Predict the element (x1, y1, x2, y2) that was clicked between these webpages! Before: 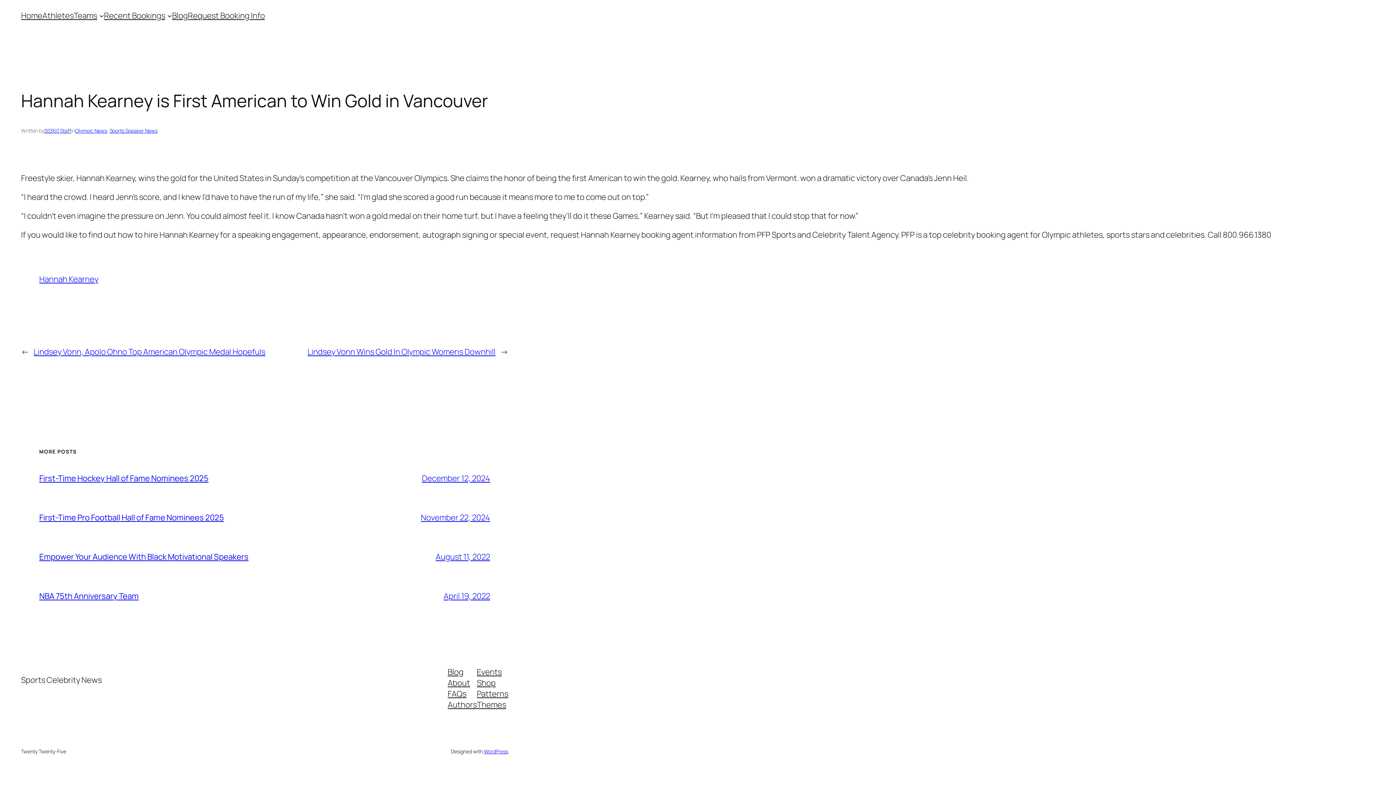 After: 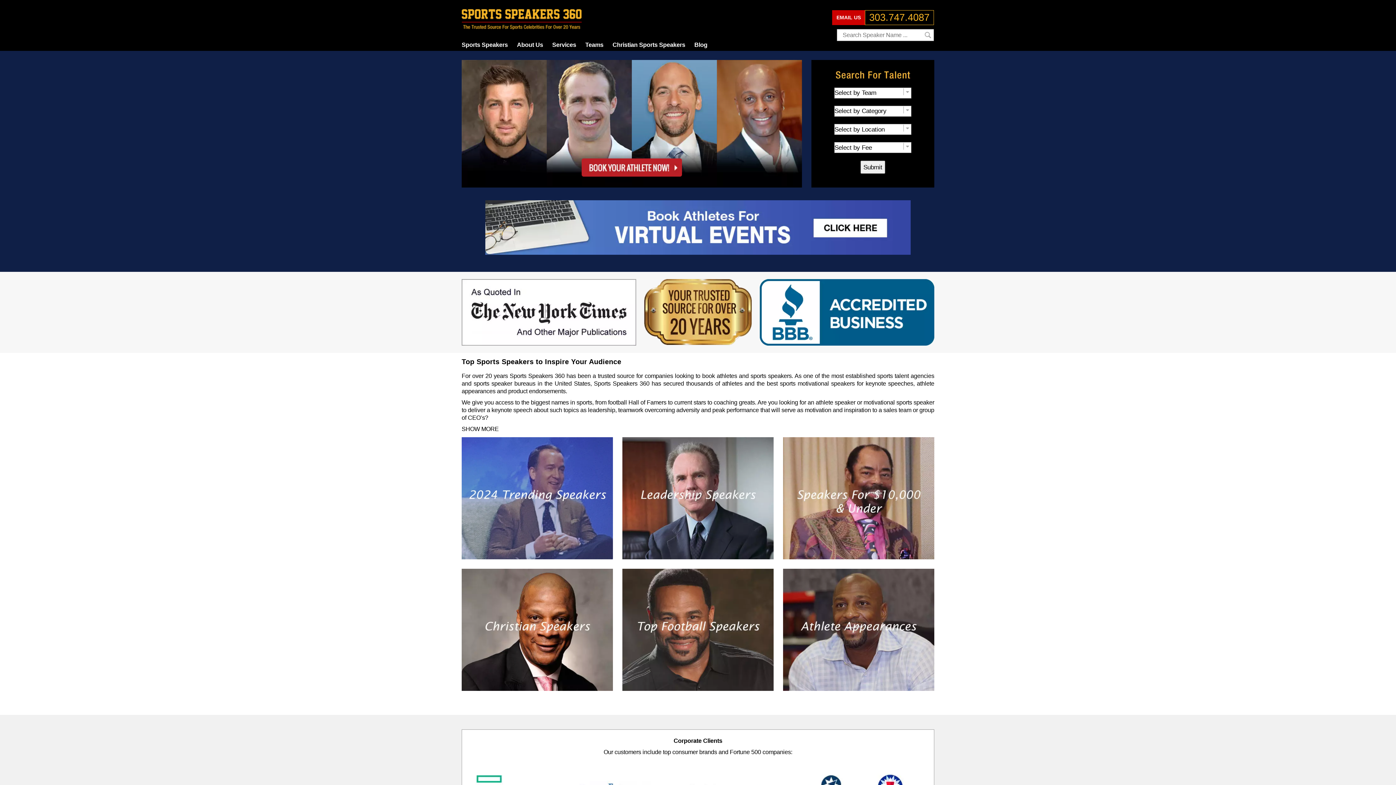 Action: bbox: (21, 10, 42, 21) label: Home